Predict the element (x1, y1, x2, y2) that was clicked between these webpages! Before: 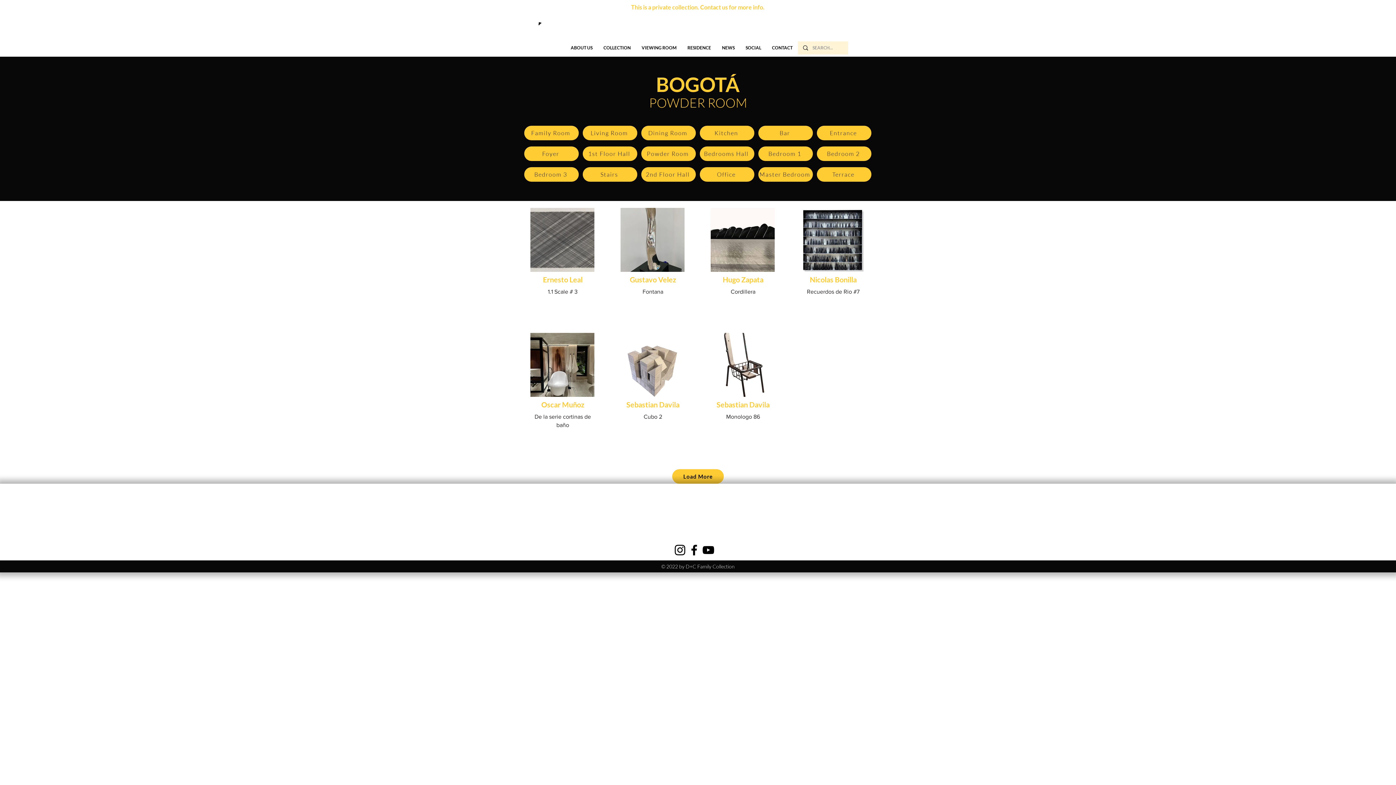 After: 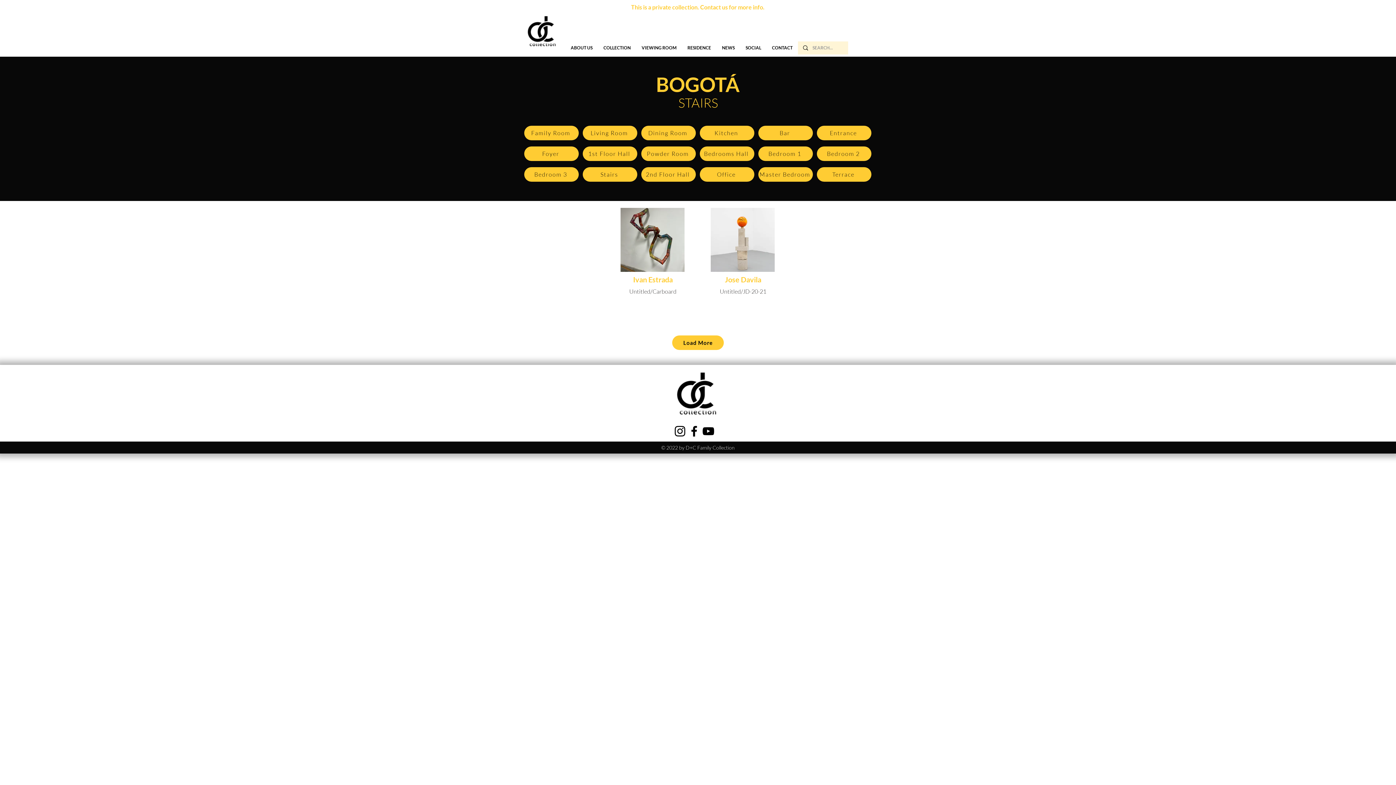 Action: label: Stairs bbox: (582, 167, 637, 181)